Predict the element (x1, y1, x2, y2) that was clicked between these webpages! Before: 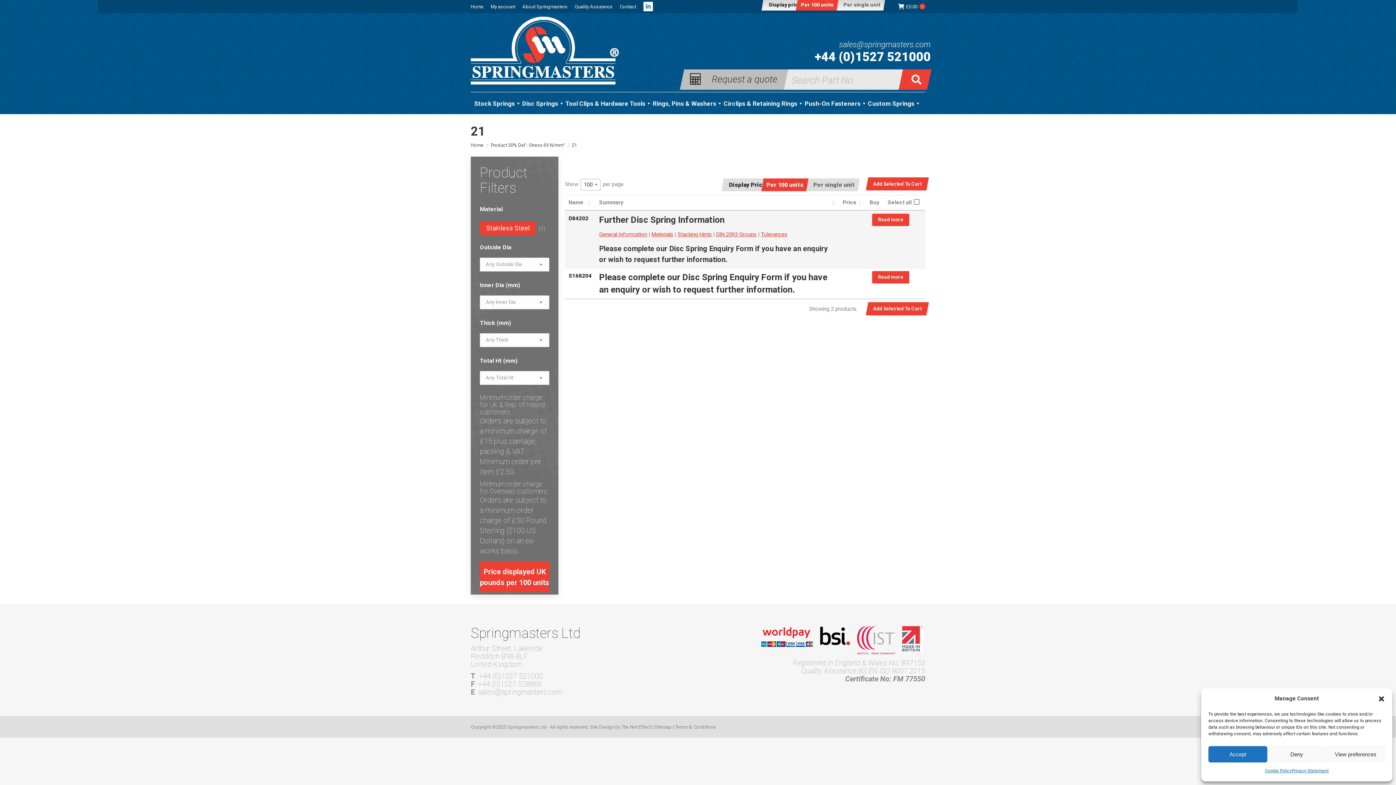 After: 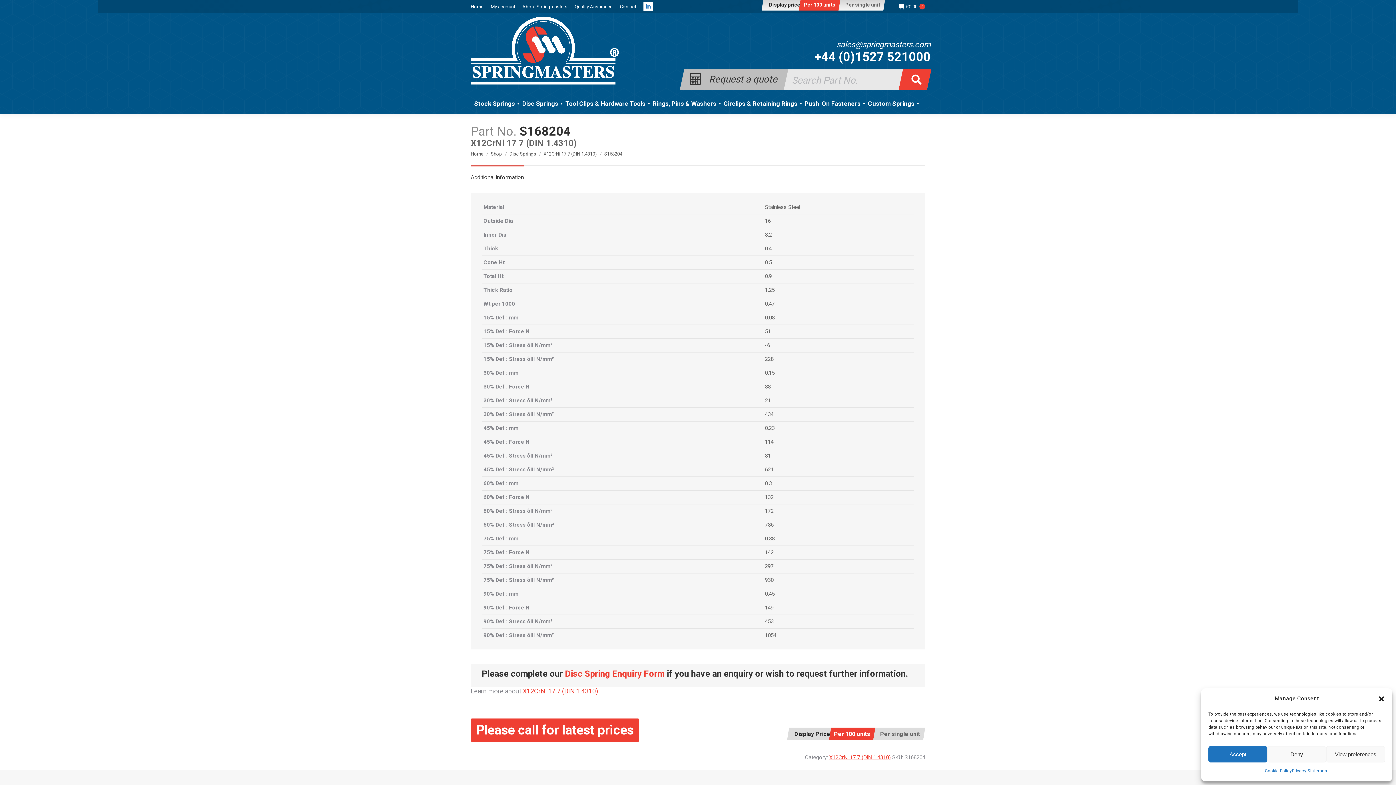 Action: label: S168204 bbox: (568, 272, 592, 279)